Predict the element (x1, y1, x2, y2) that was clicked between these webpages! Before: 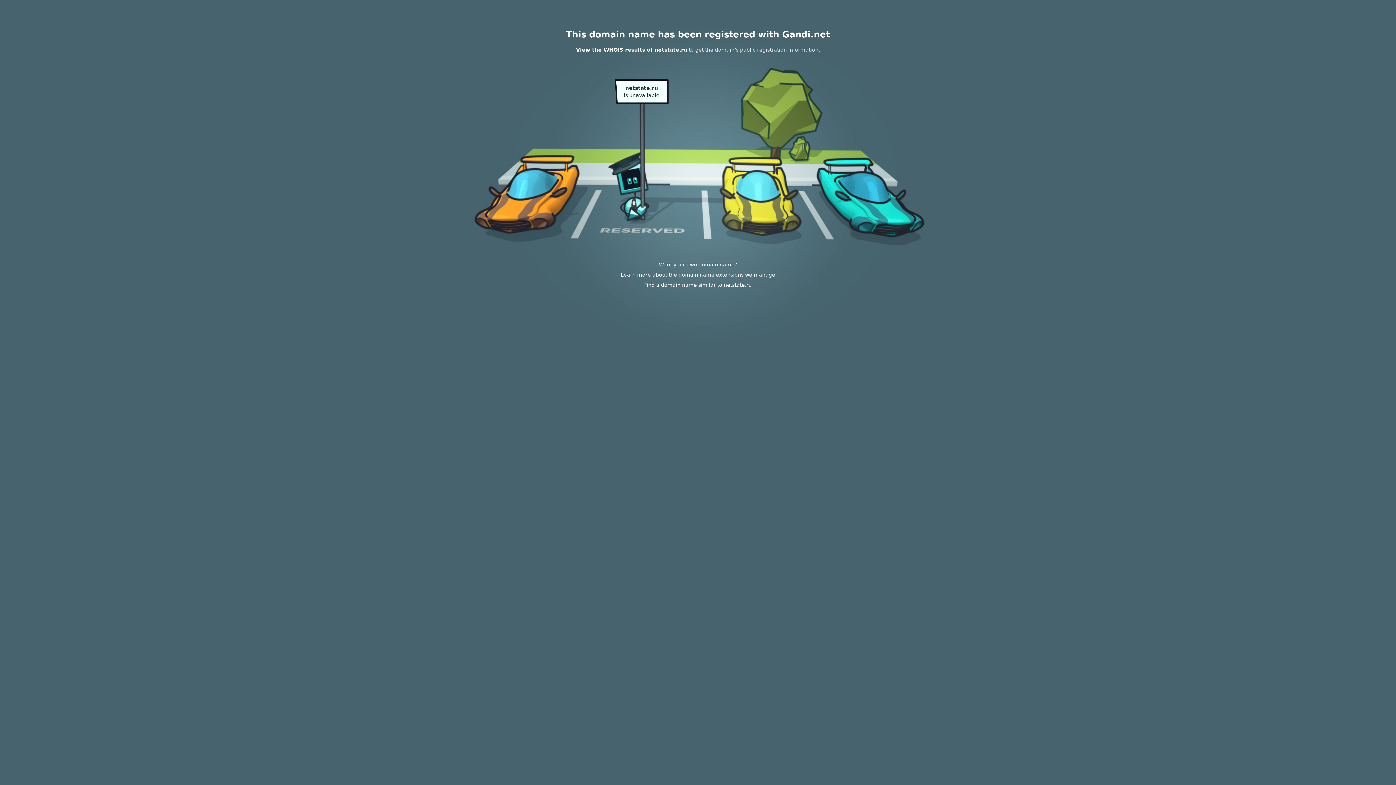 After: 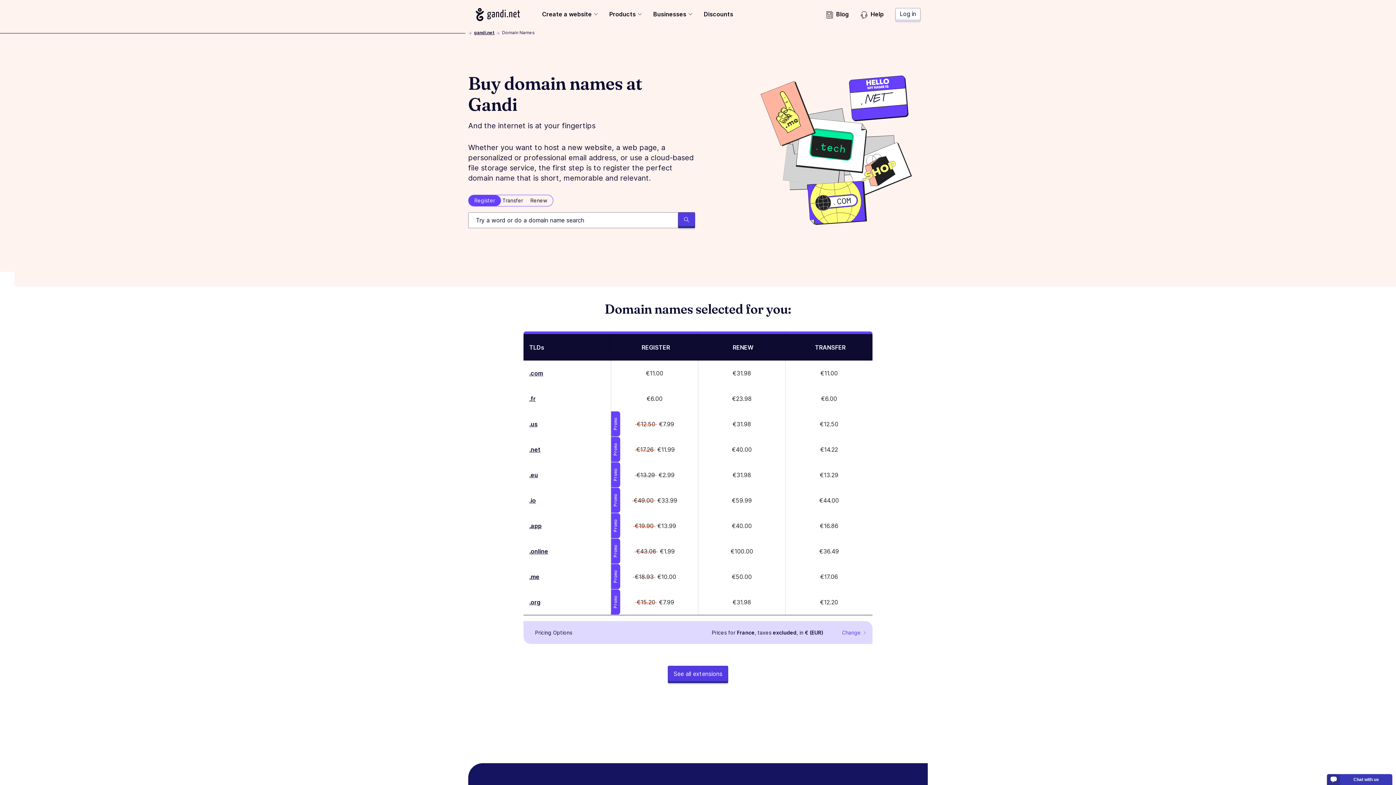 Action: label: Learn more about the domain name extensions we manage bbox: (620, 272, 775, 277)